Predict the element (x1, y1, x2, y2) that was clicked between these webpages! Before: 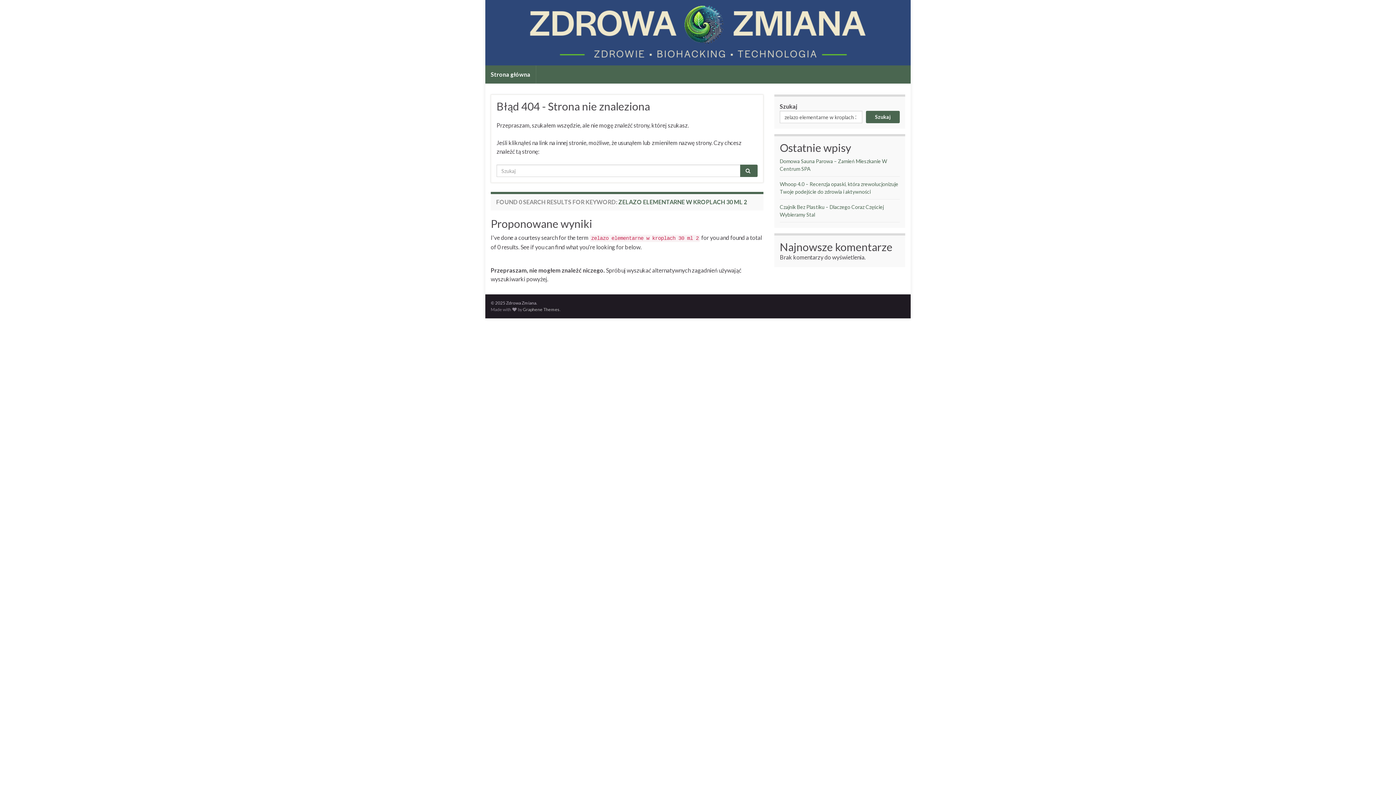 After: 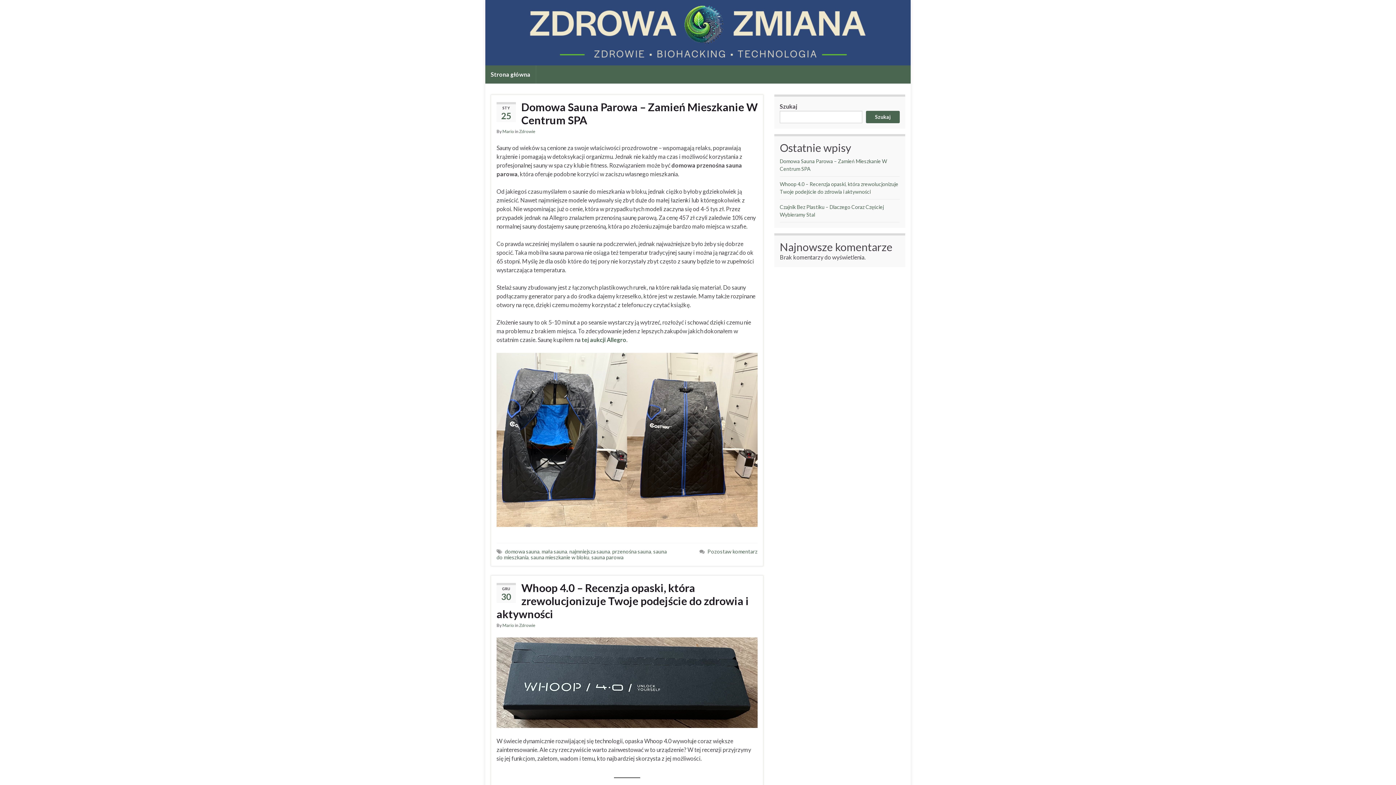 Action: label: Strona główna bbox: (485, 65, 536, 83)